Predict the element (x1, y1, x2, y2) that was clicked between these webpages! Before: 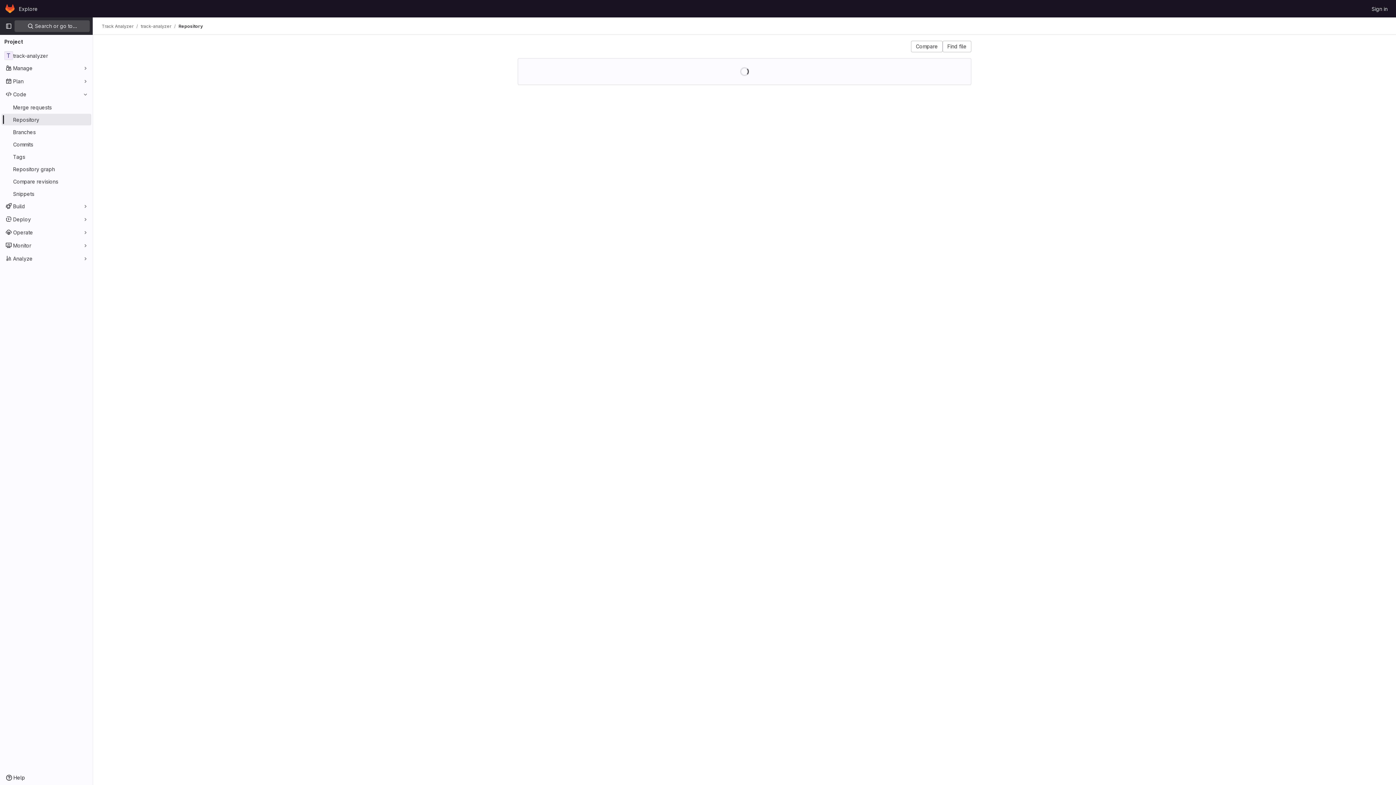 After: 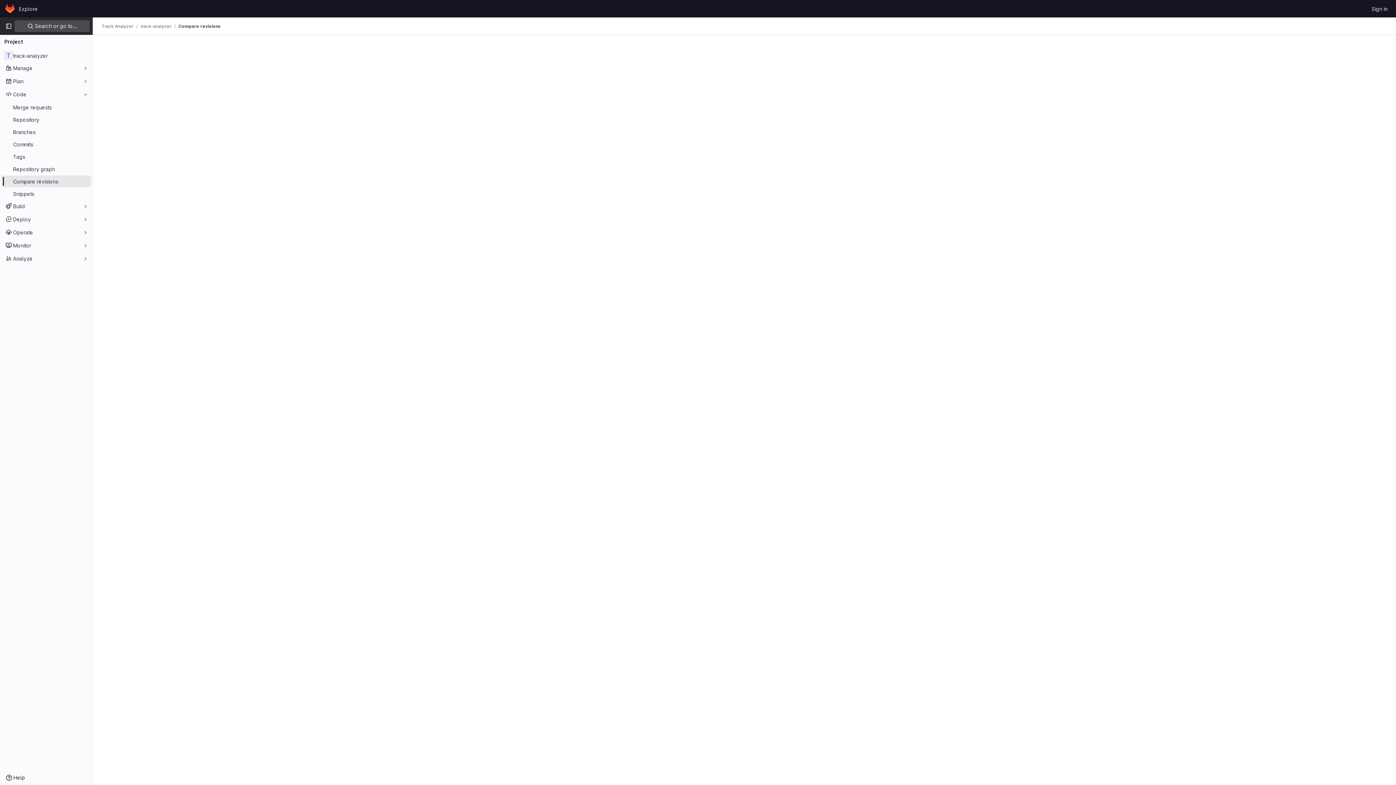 Action: label: Compare bbox: (911, 40, 942, 52)